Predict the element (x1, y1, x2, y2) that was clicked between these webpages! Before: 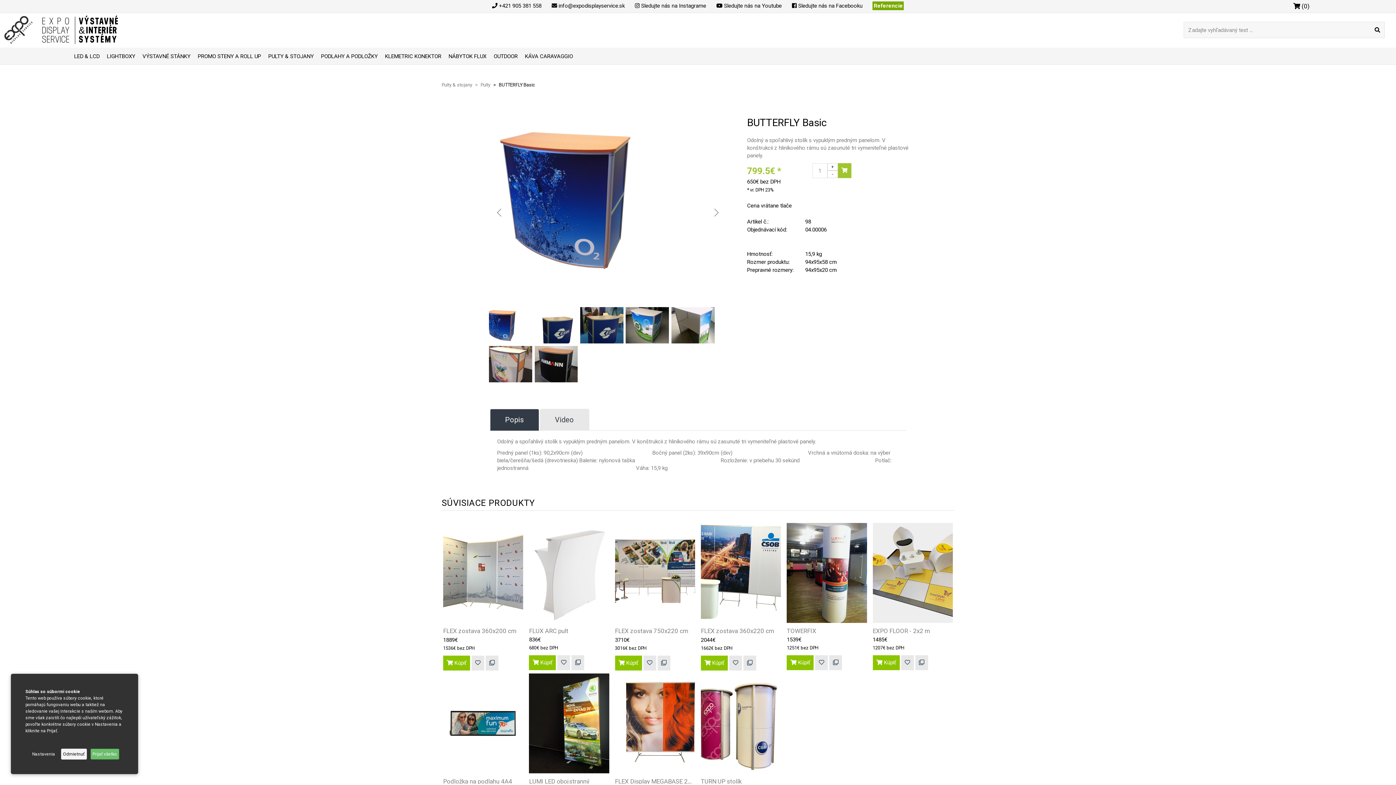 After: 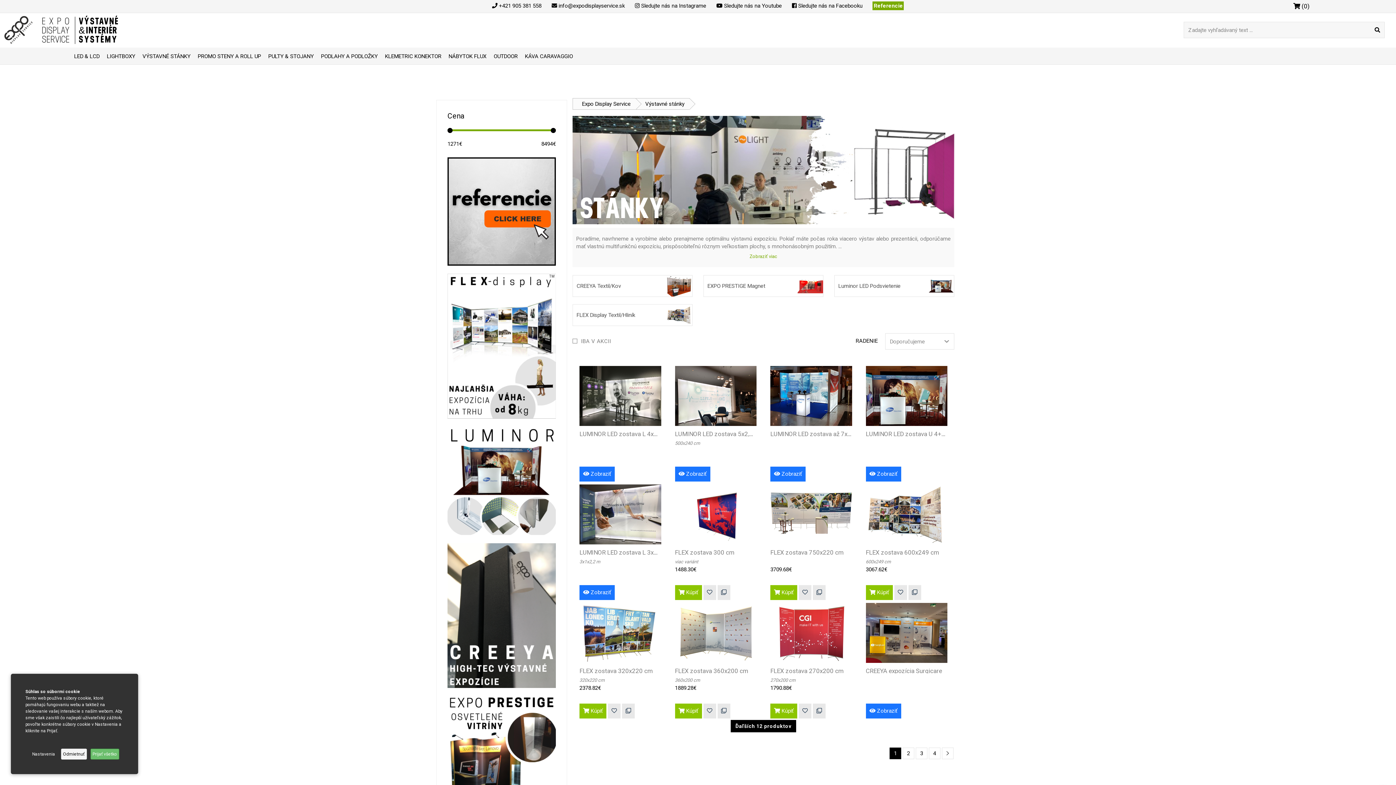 Action: bbox: (138, 47, 194, 65) label: VÝSTAVNÉ STÁNKY